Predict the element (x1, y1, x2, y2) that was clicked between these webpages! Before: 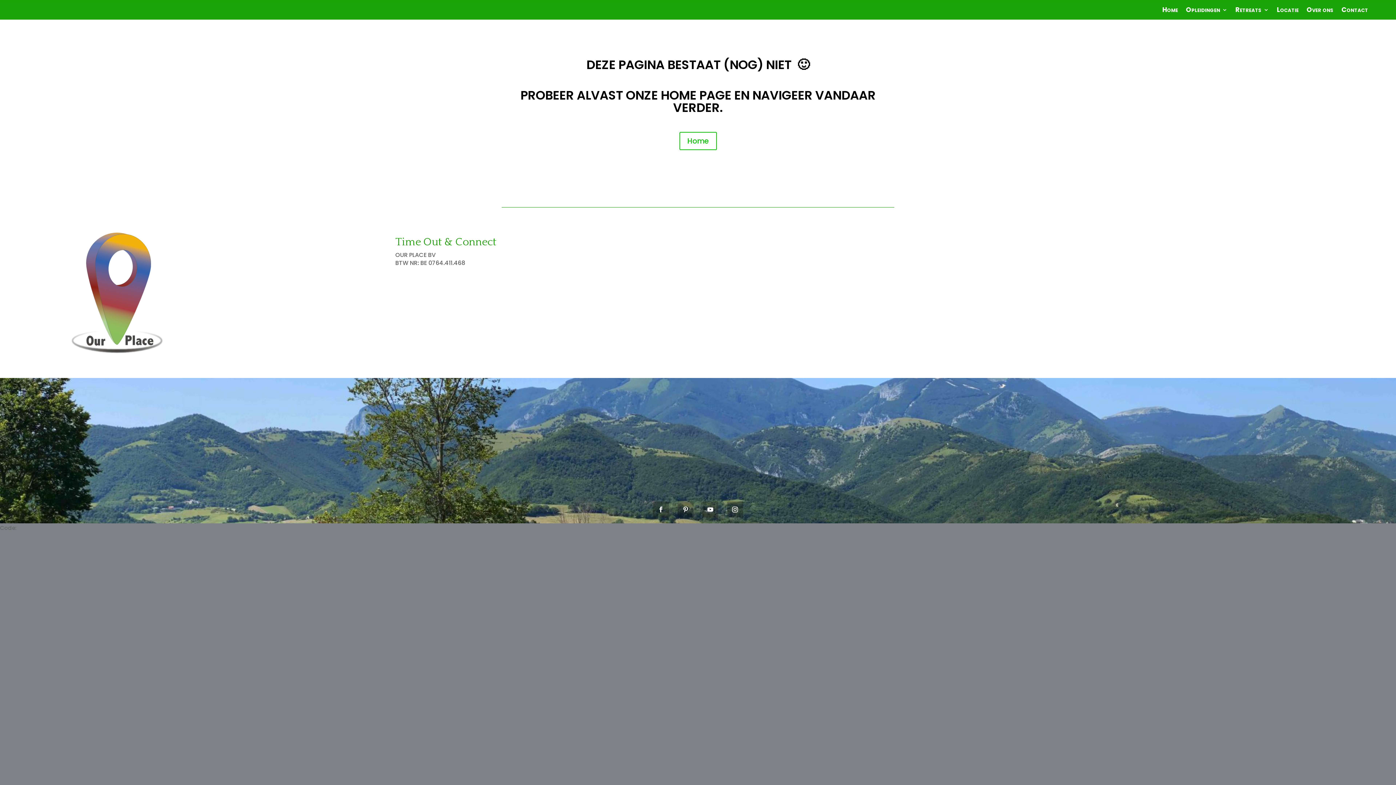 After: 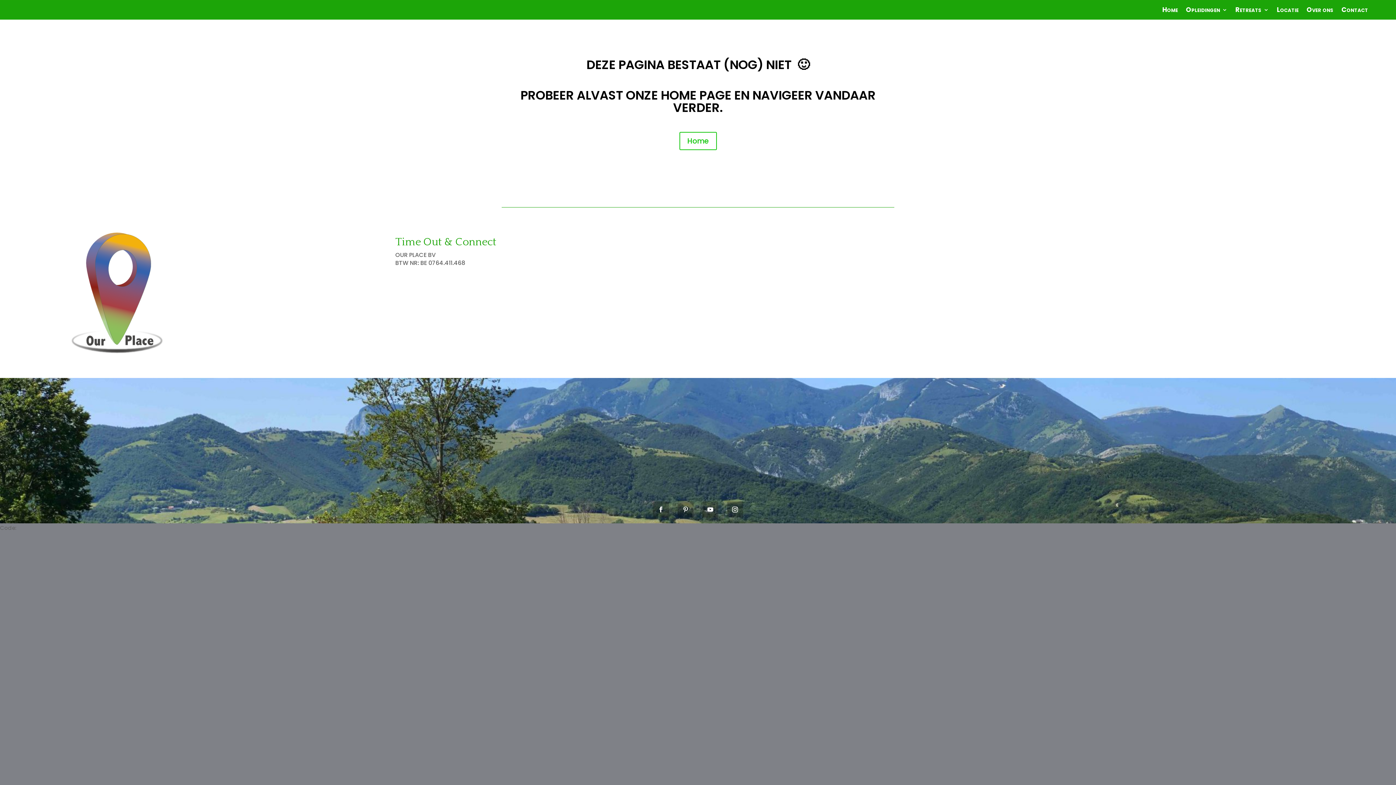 Action: bbox: (677, 501, 693, 517)